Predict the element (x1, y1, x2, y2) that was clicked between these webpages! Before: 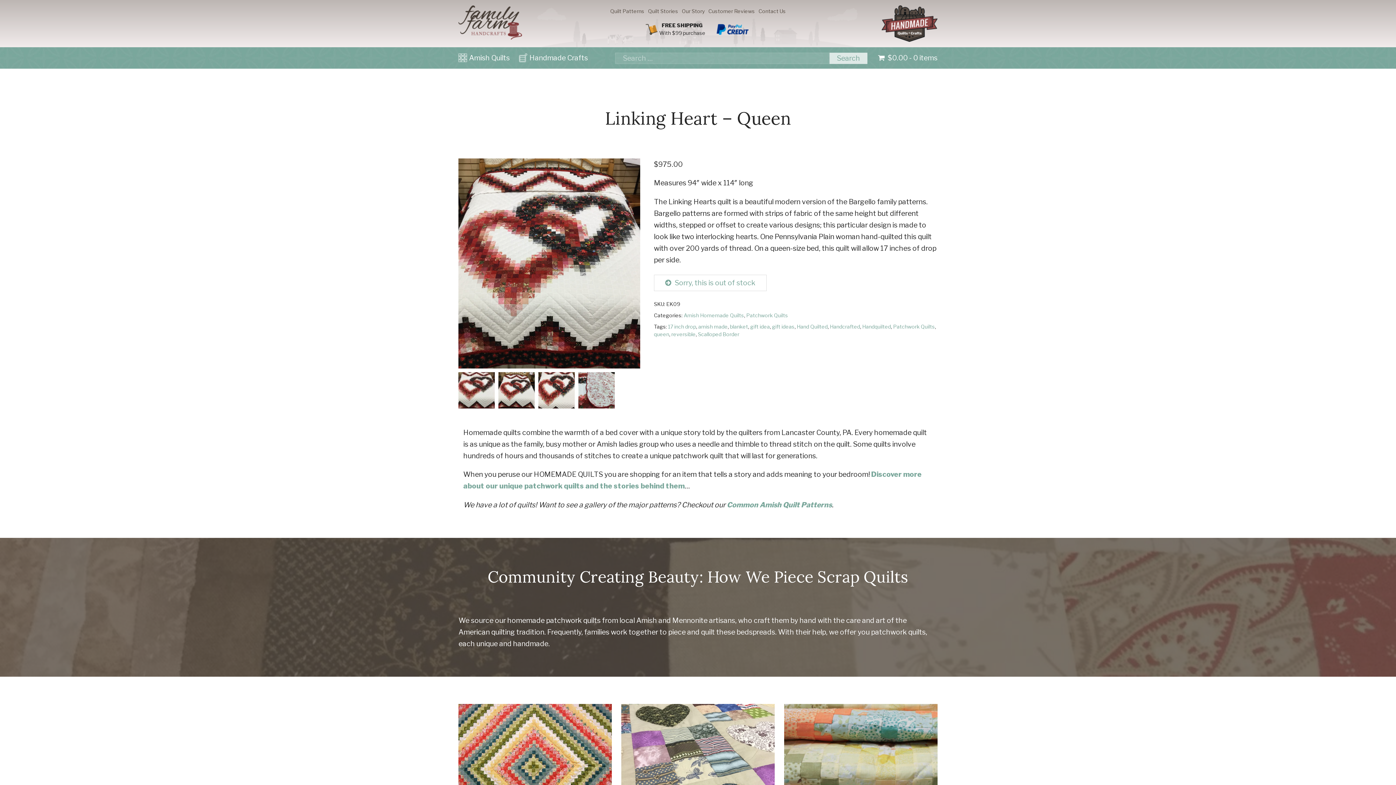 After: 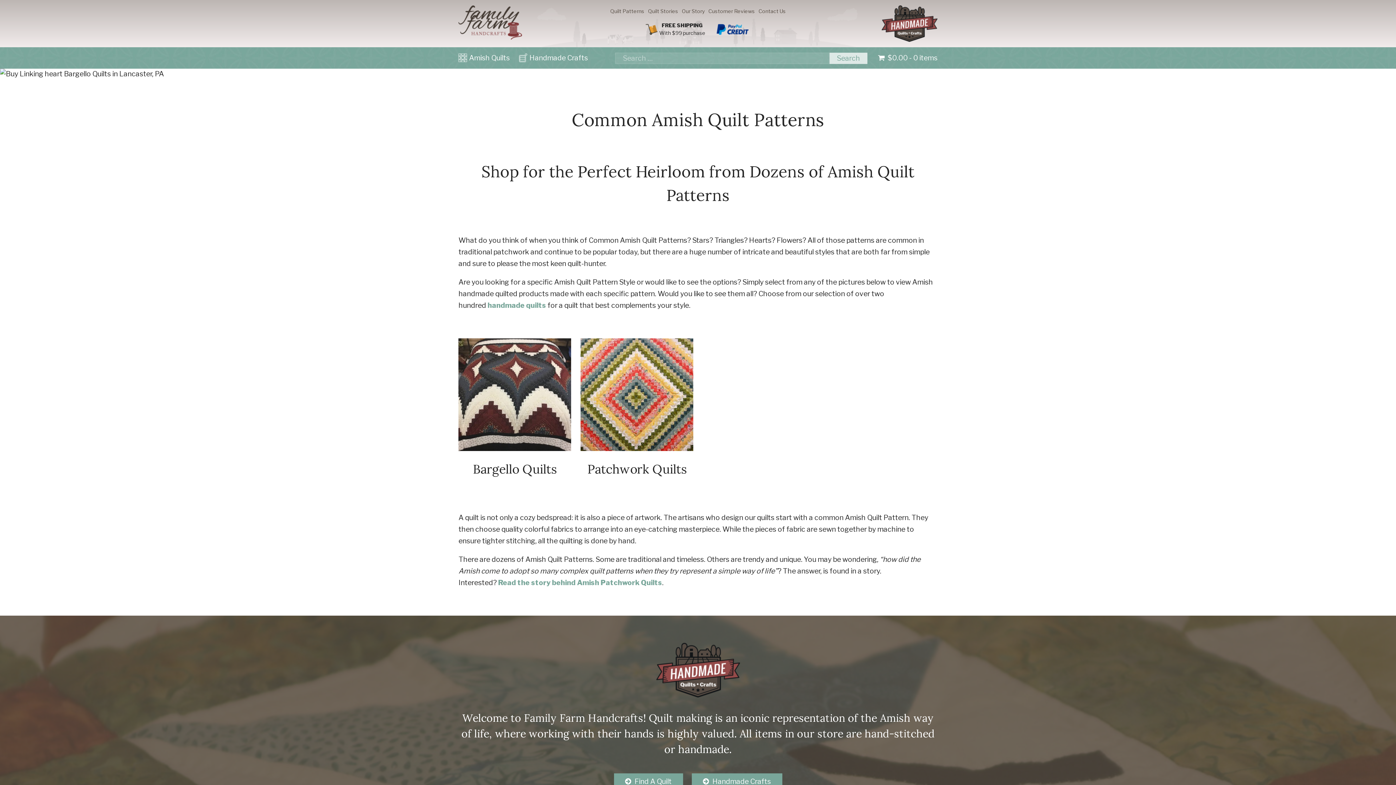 Action: label: Quilt Patterns bbox: (608, 7, 646, 15)